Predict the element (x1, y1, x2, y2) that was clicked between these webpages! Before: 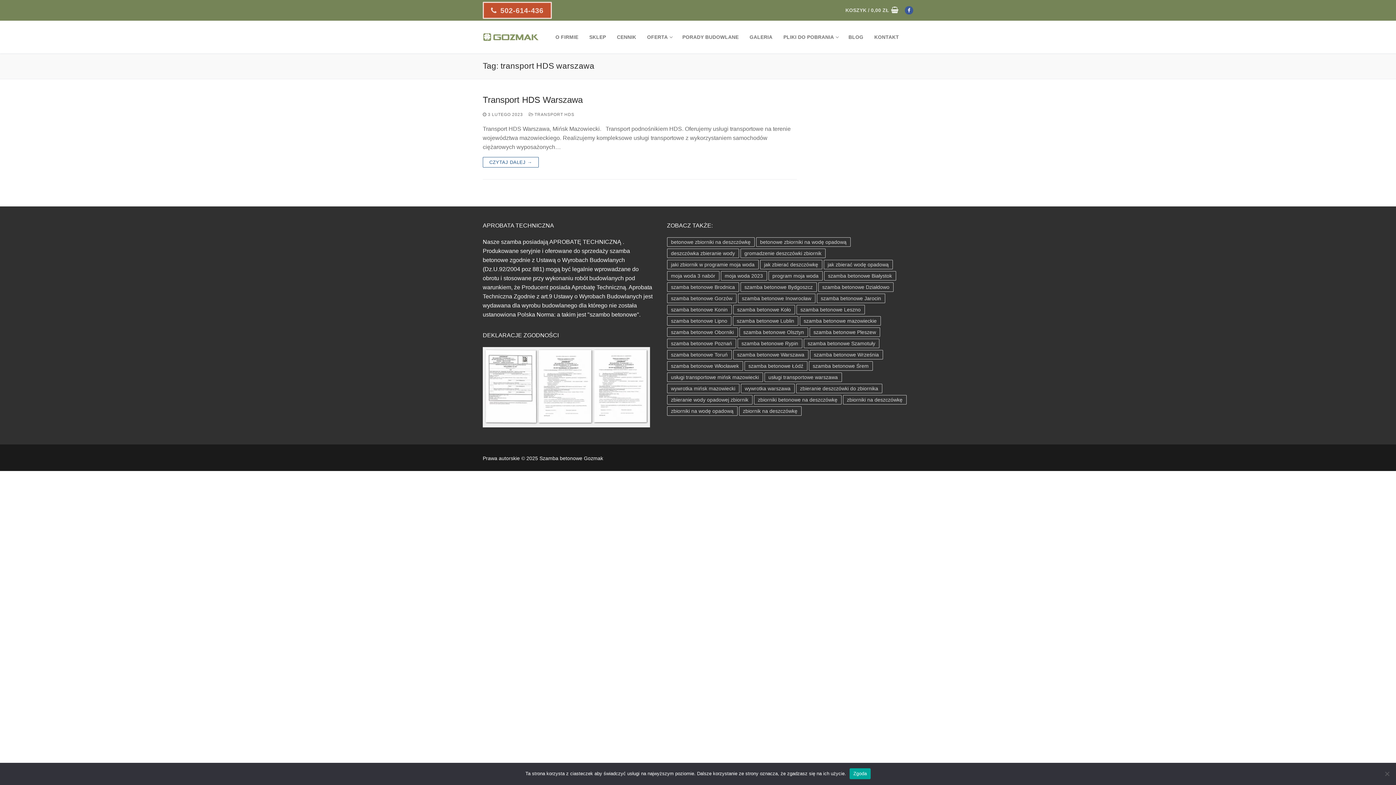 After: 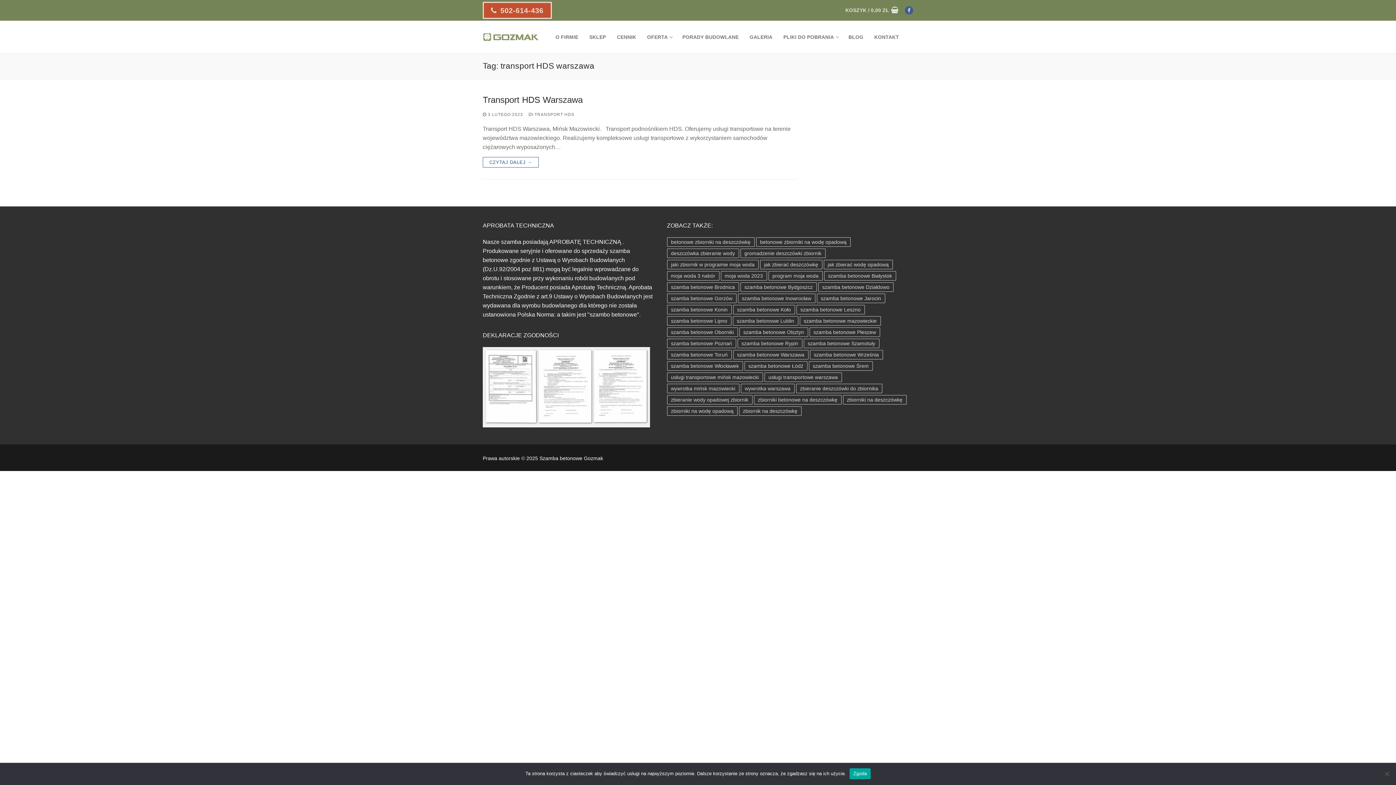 Action: bbox: (904, 6, 913, 14) label: Facebook